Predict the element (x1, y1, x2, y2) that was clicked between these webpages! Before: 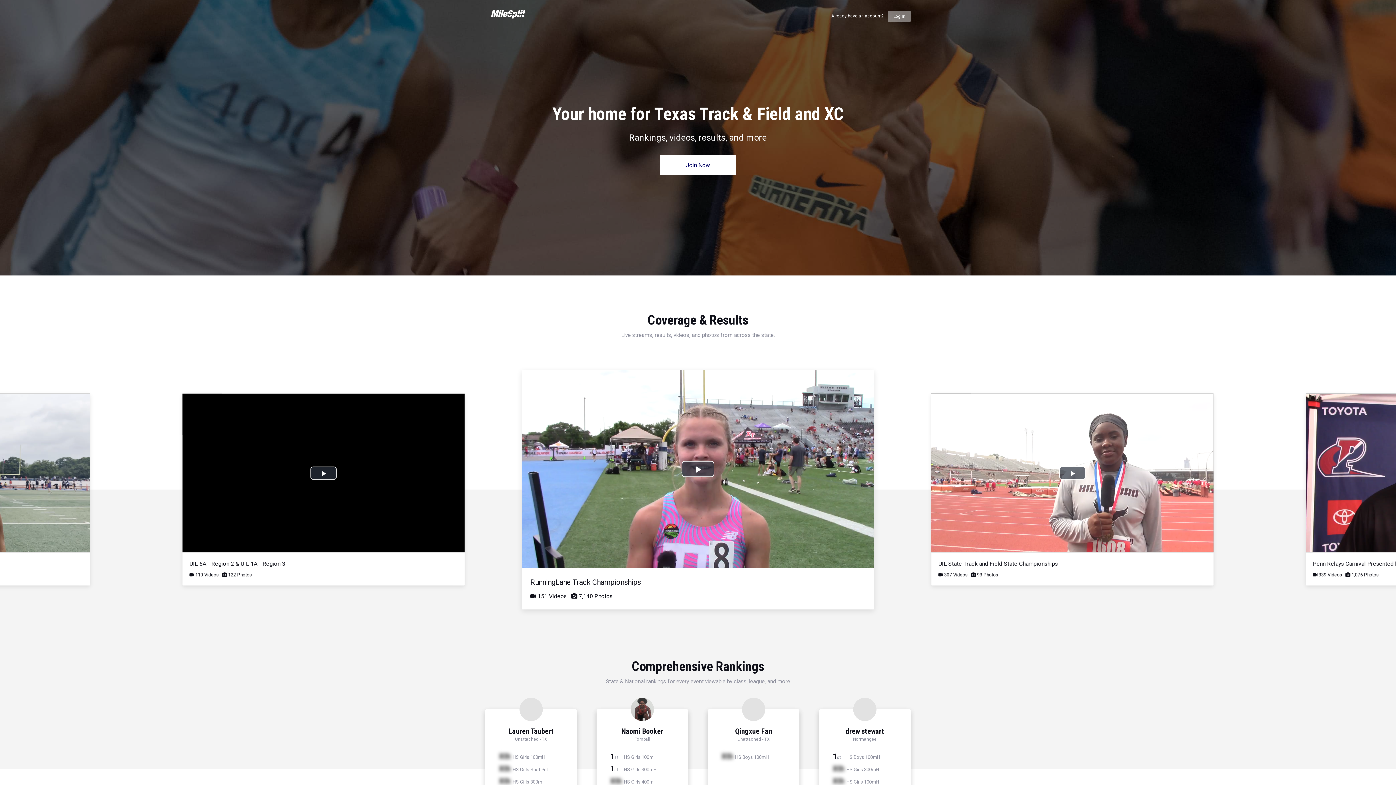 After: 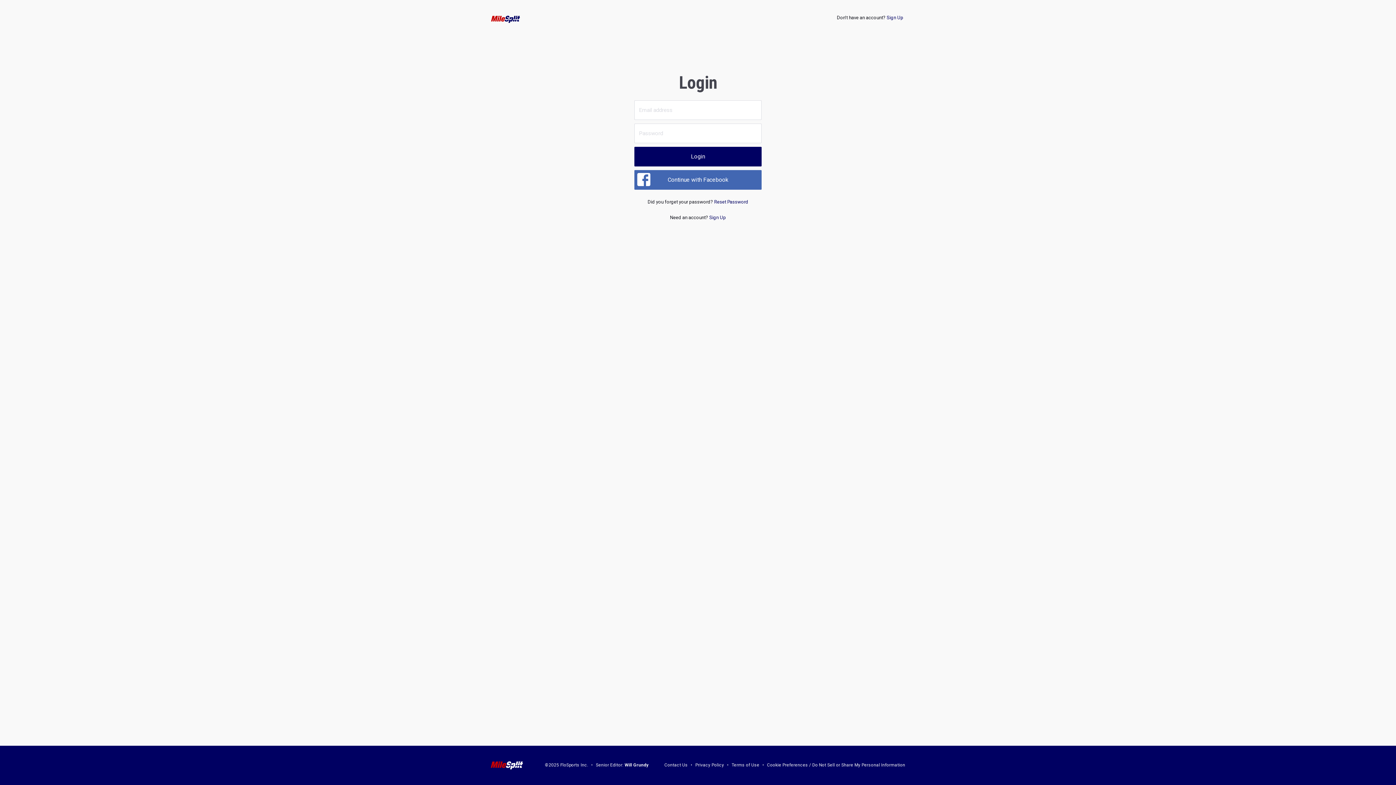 Action: label: Log In bbox: (888, 10, 910, 21)